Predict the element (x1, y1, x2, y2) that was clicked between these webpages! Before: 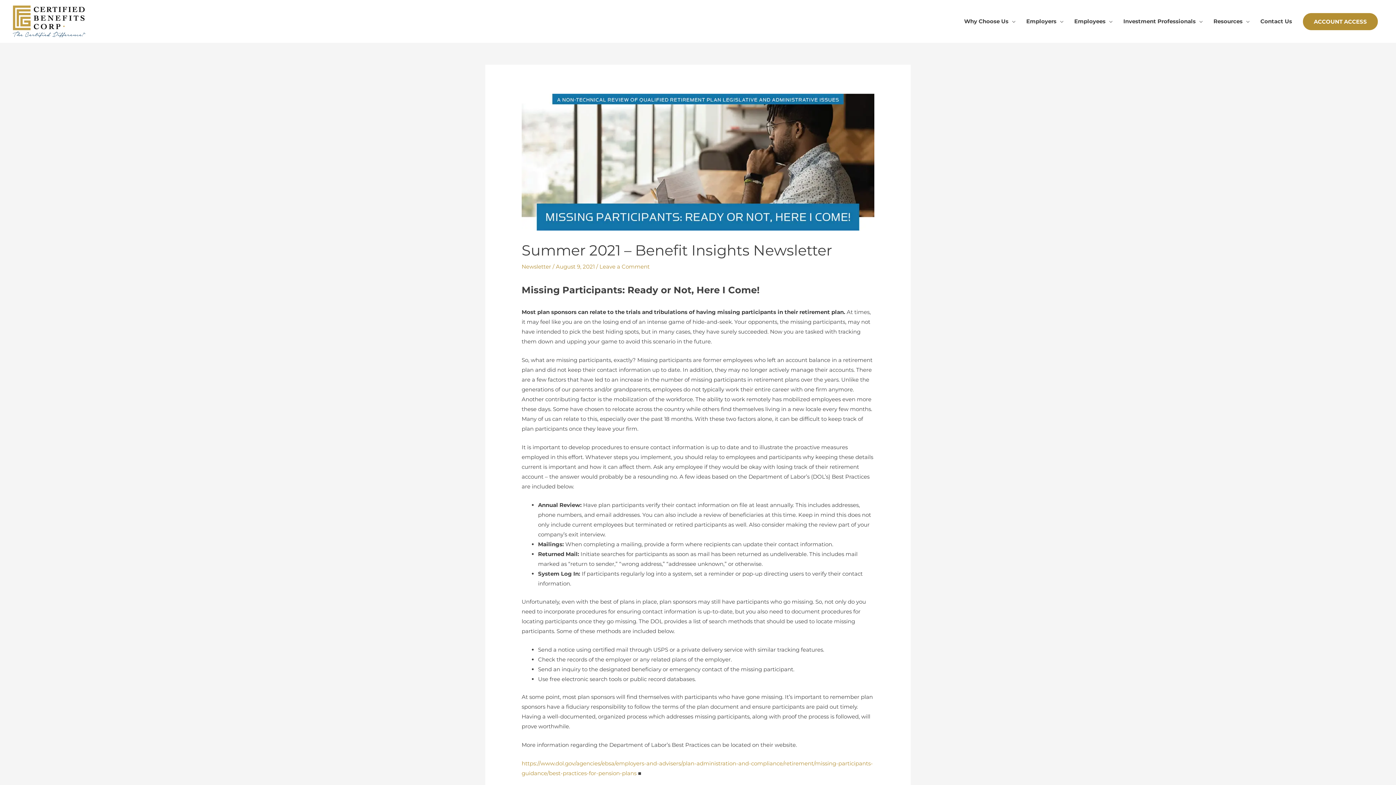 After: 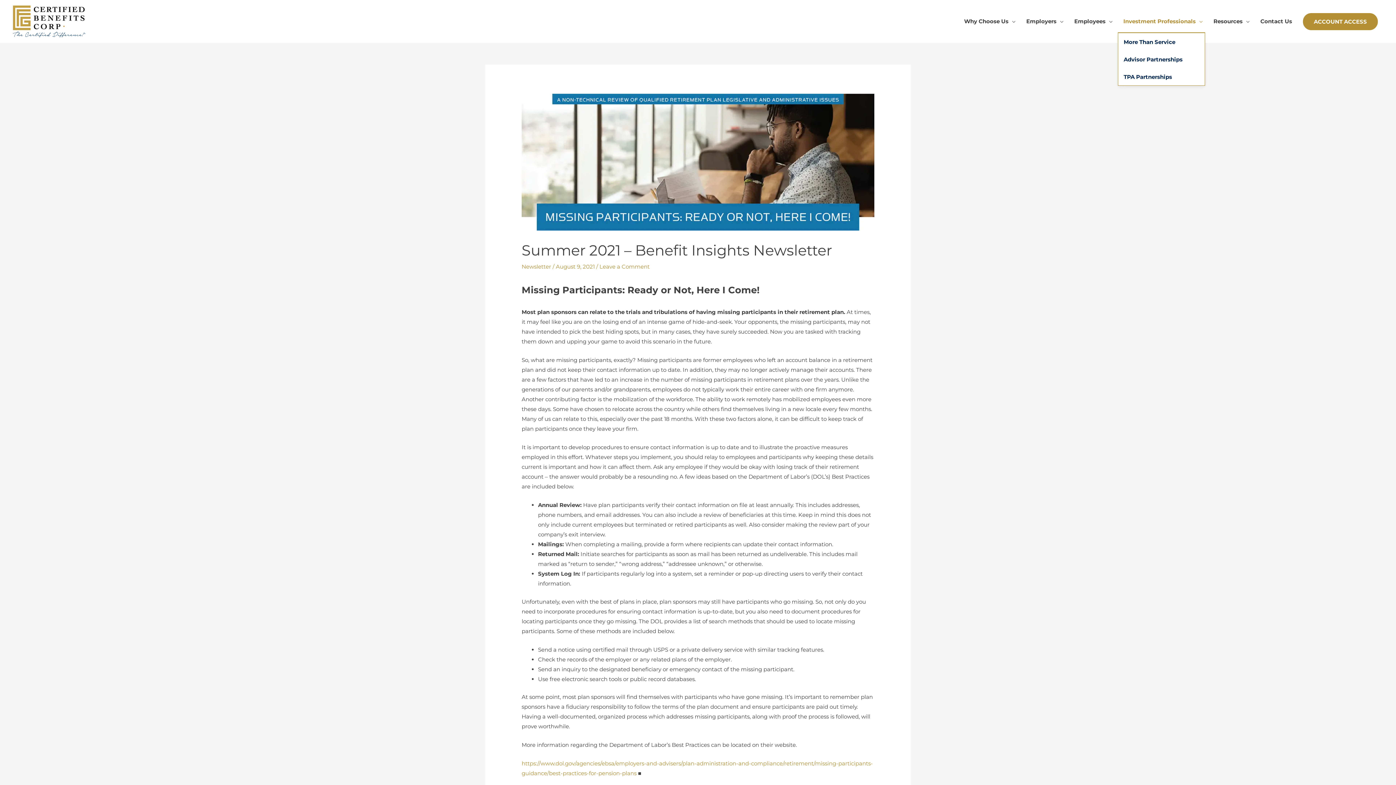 Action: label: Investment Professionals bbox: (1118, 10, 1208, 32)